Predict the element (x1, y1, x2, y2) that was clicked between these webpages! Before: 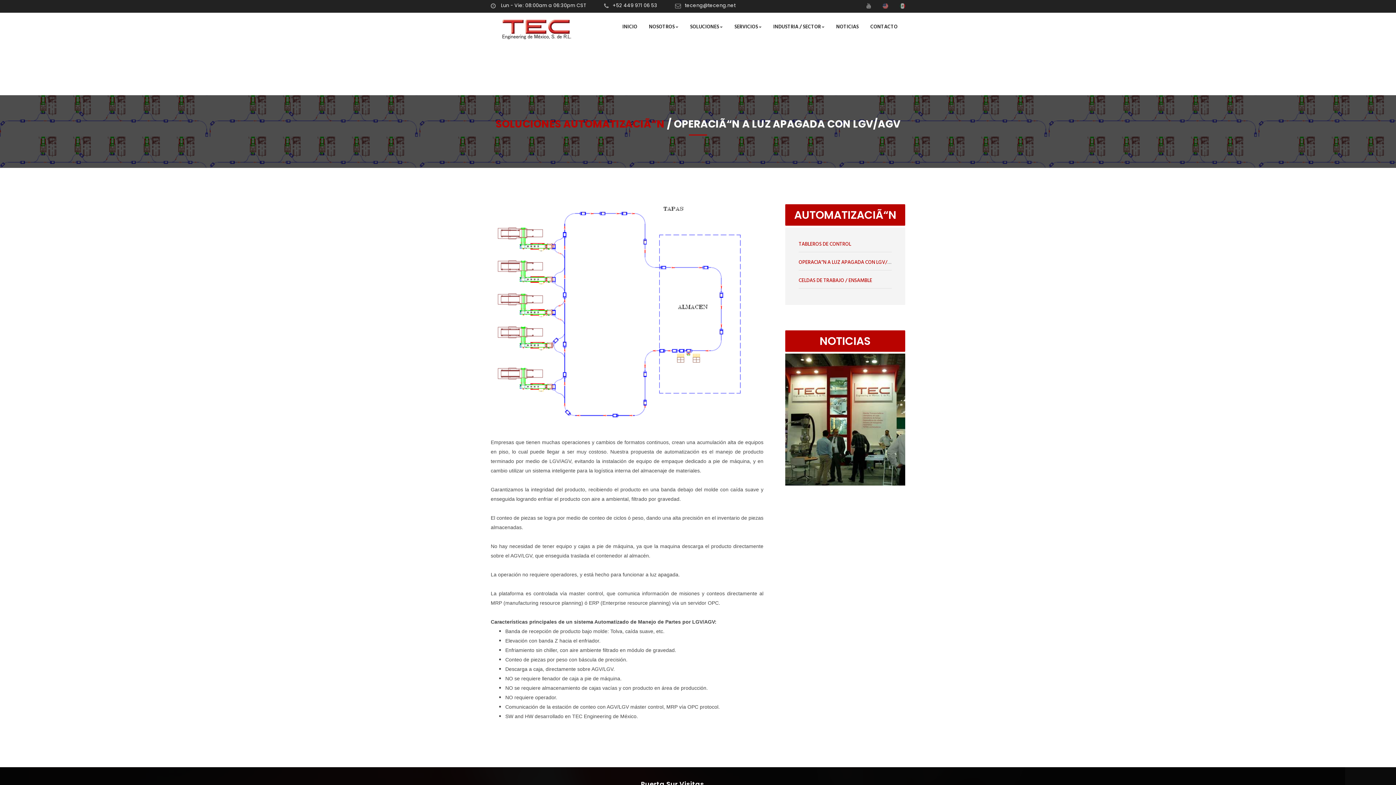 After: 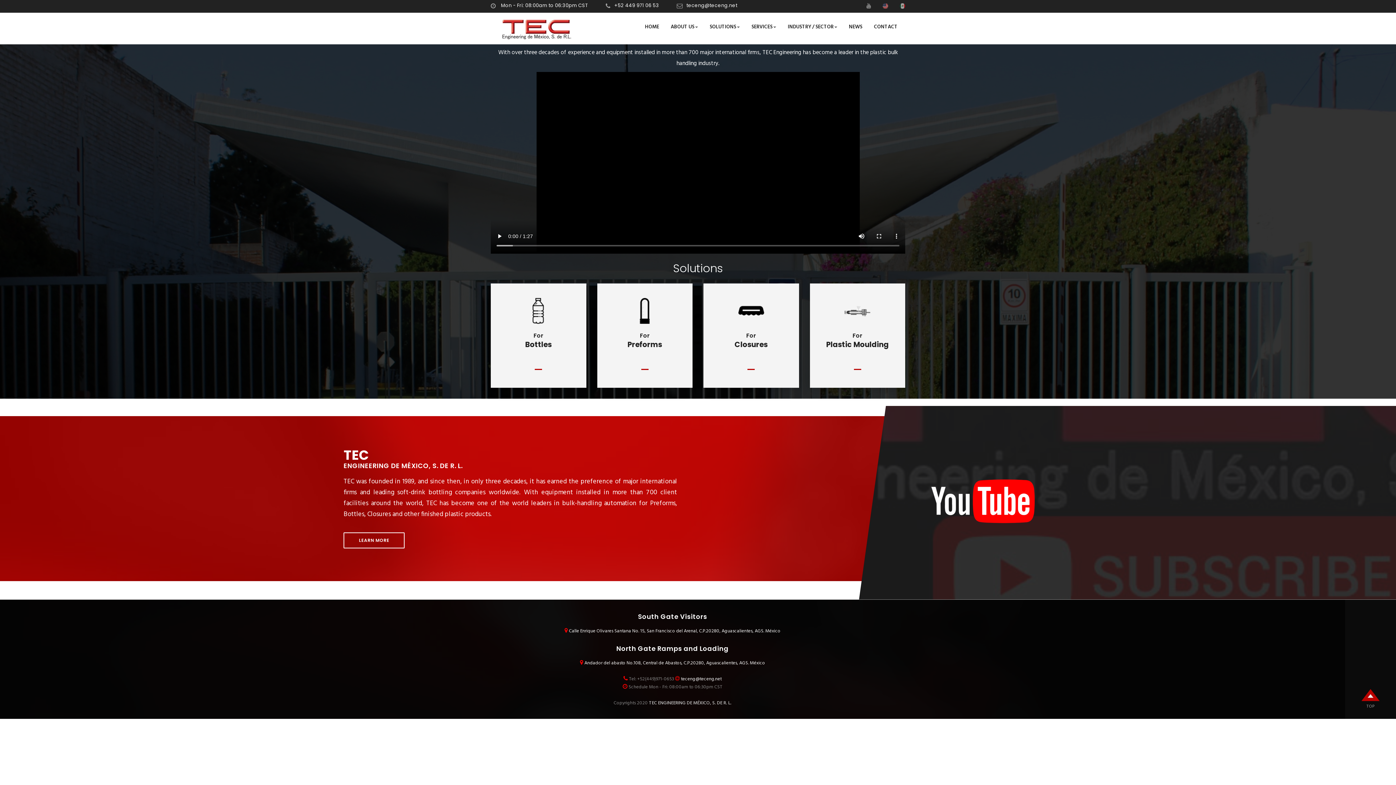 Action: bbox: (879, 1, 888, 9)